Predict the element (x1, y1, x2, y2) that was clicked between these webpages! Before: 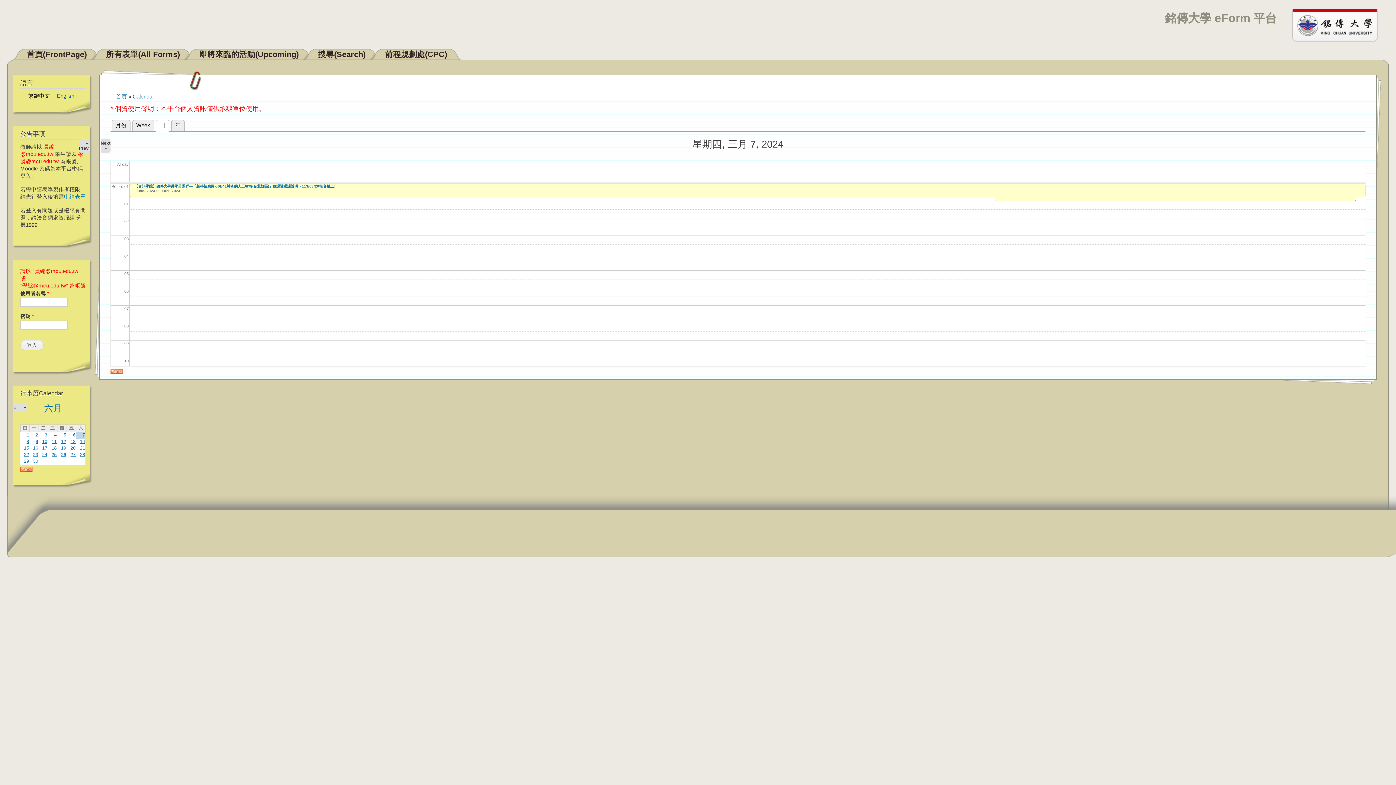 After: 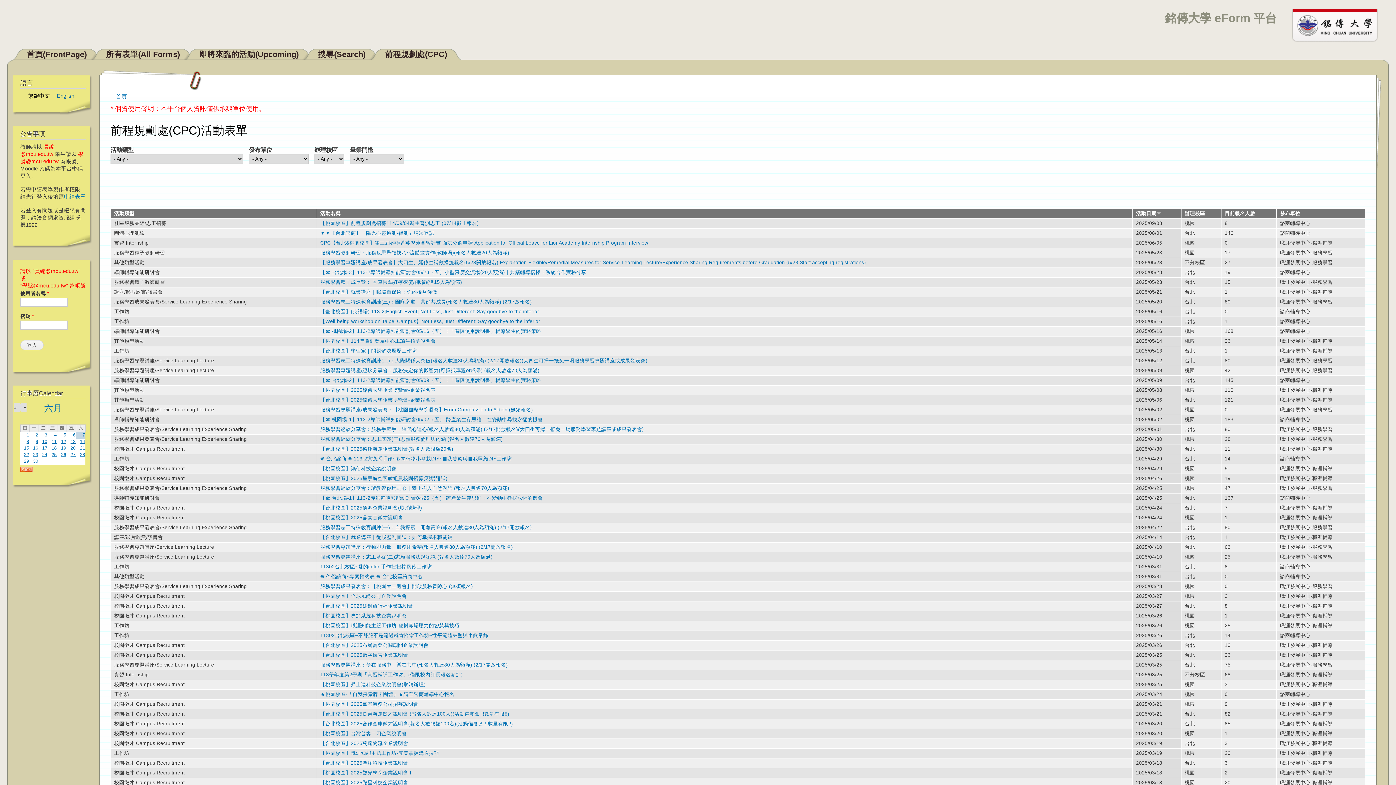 Action: bbox: (385, 49, 447, 58) label: 前程規劃處(CPC)